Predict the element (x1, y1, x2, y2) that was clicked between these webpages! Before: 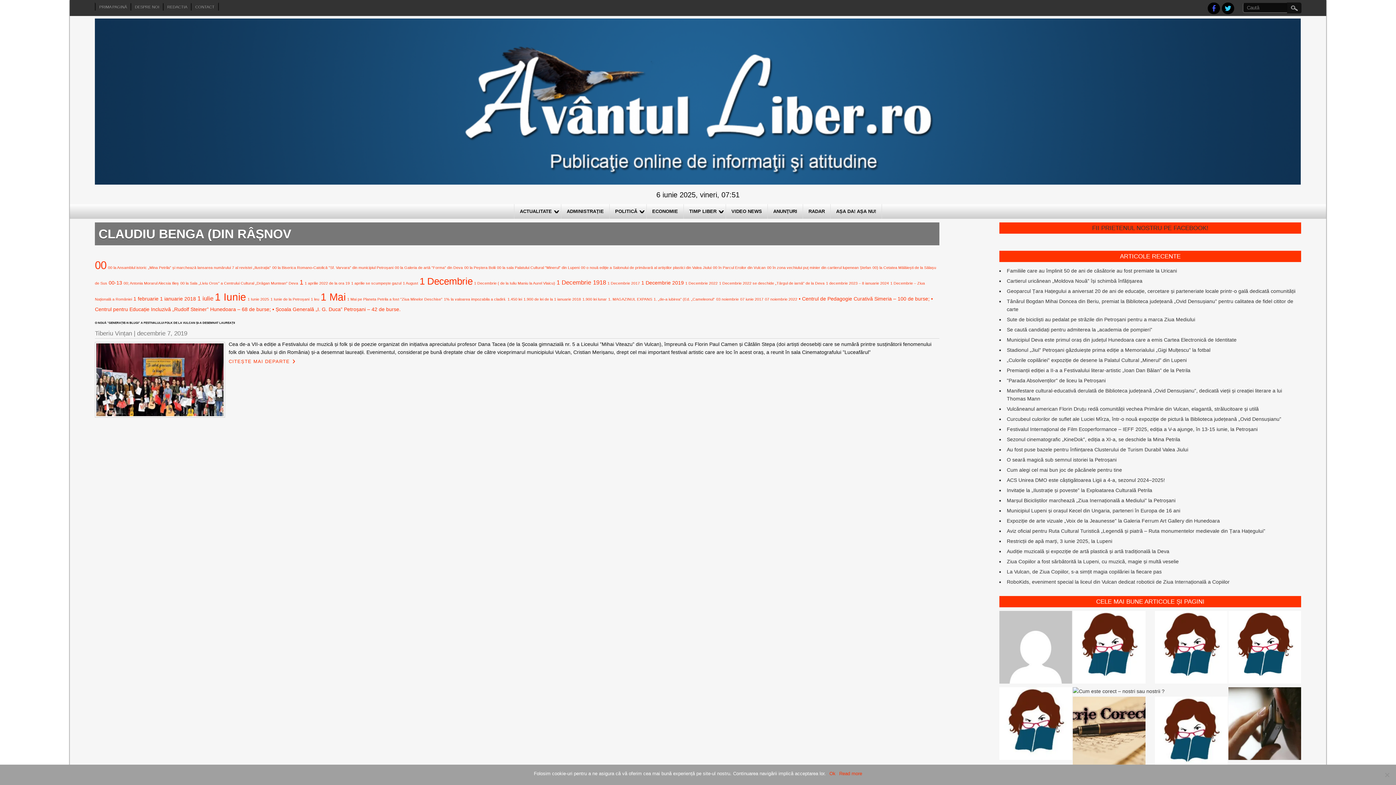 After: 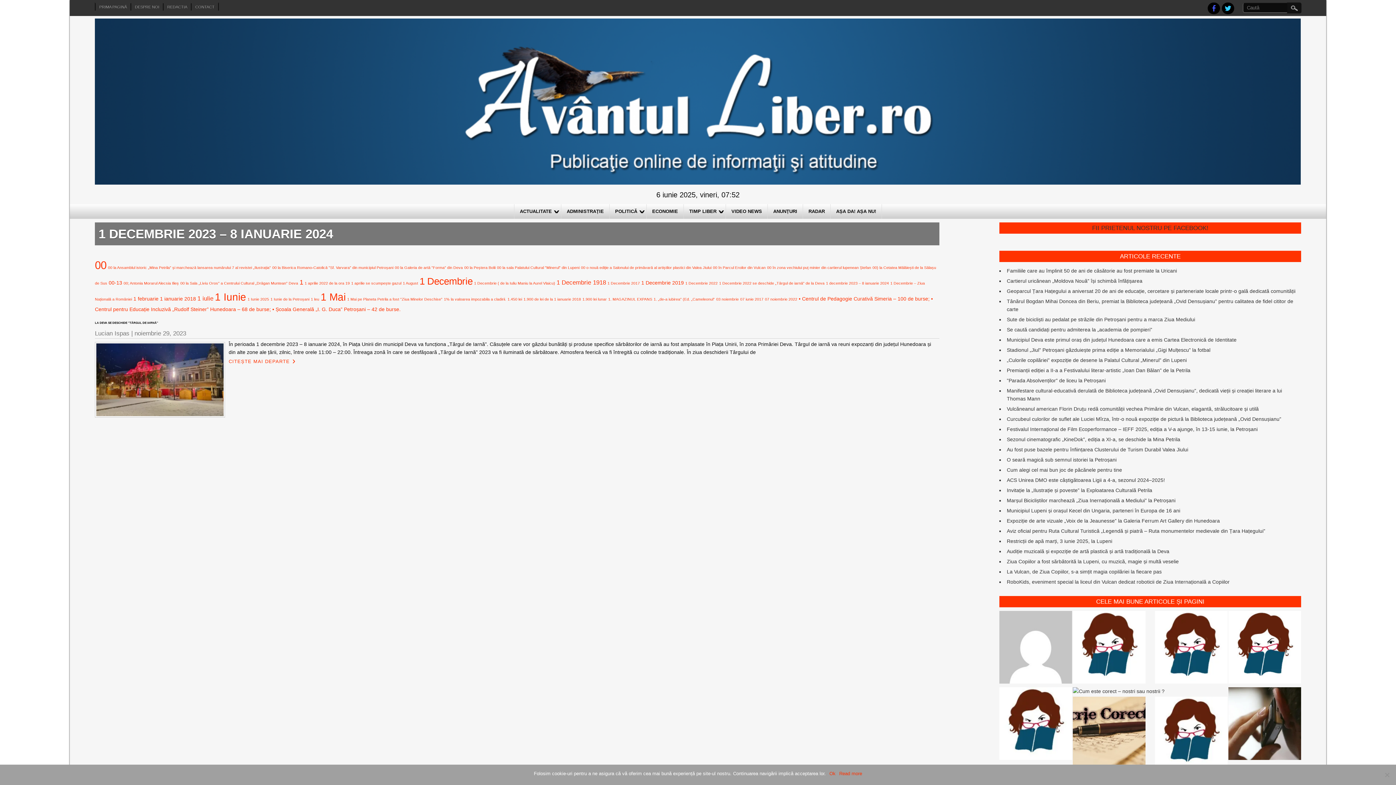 Action: bbox: (826, 281, 889, 285) label: 1 decembrie 2023 – 8 ianuarie 2024 (1 element)